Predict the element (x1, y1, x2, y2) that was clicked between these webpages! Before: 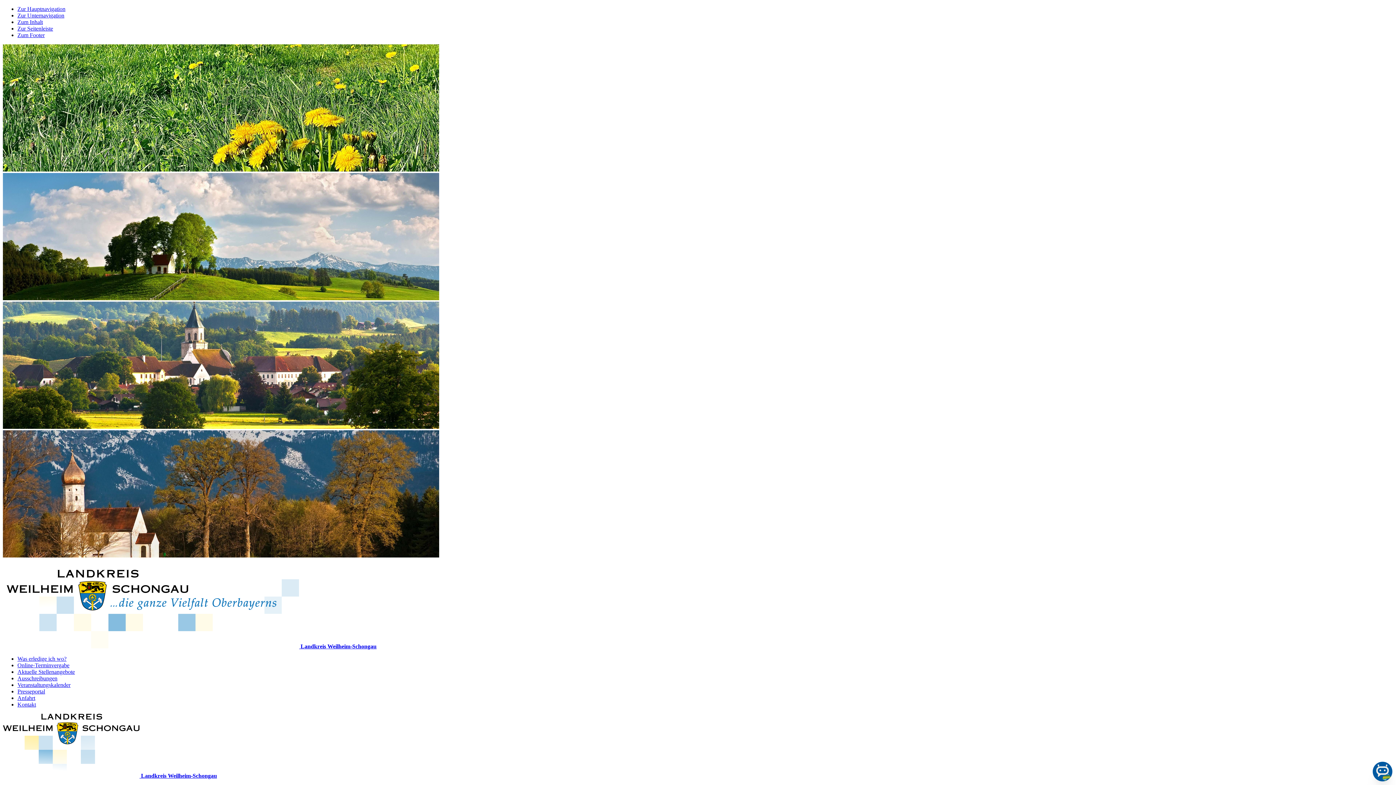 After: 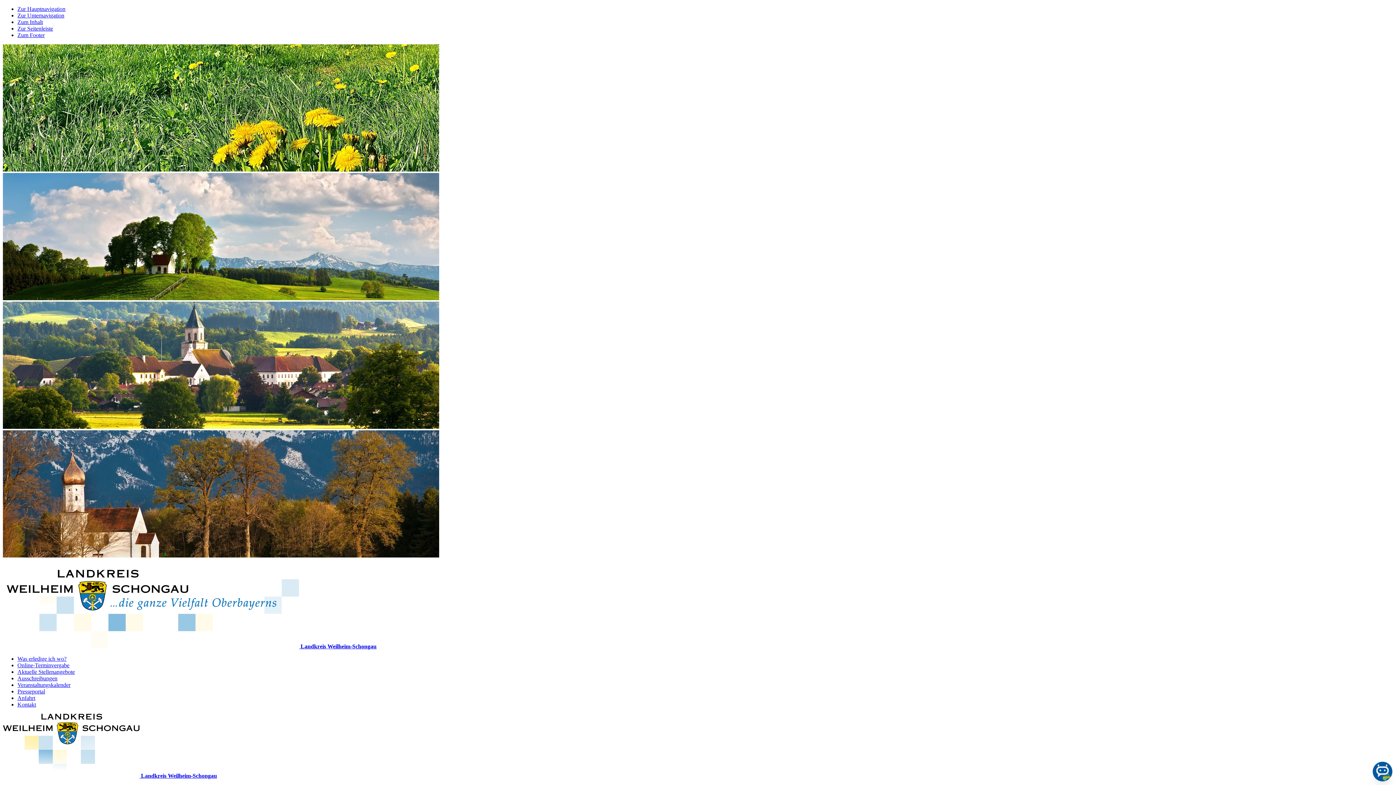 Action: label: Zum Footer bbox: (17, 32, 44, 38)